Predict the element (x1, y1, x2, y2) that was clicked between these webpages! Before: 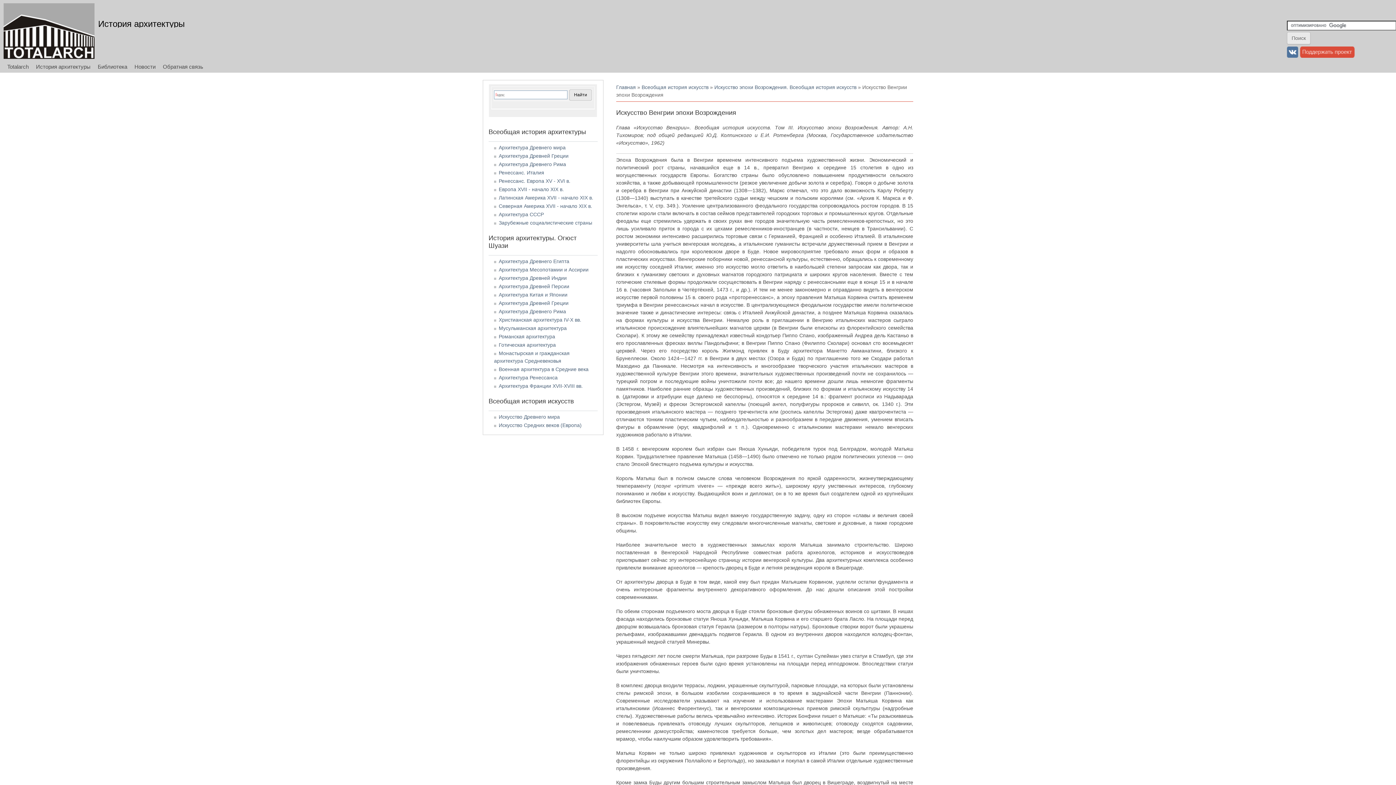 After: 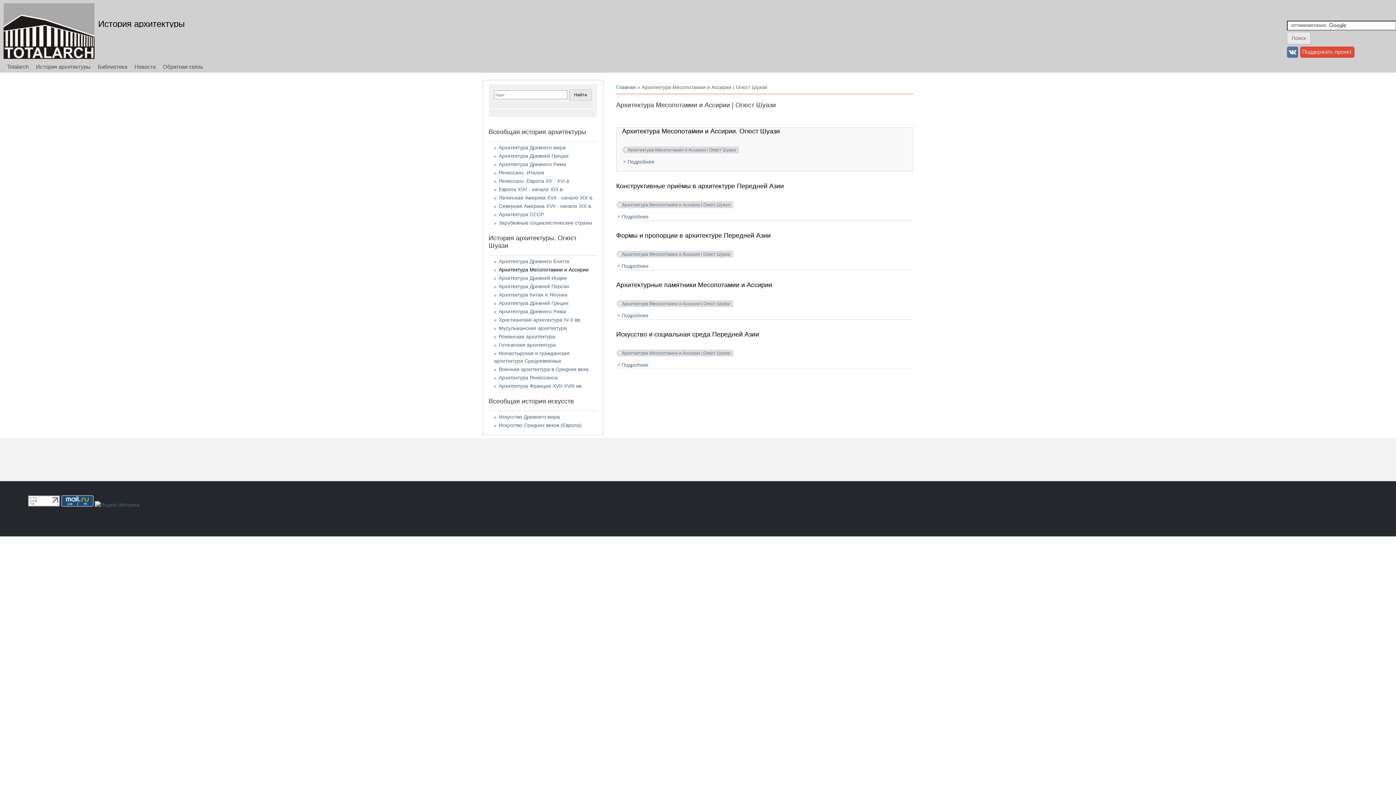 Action: label: Архитектура Месопотамии и Ассирии bbox: (498, 266, 588, 272)